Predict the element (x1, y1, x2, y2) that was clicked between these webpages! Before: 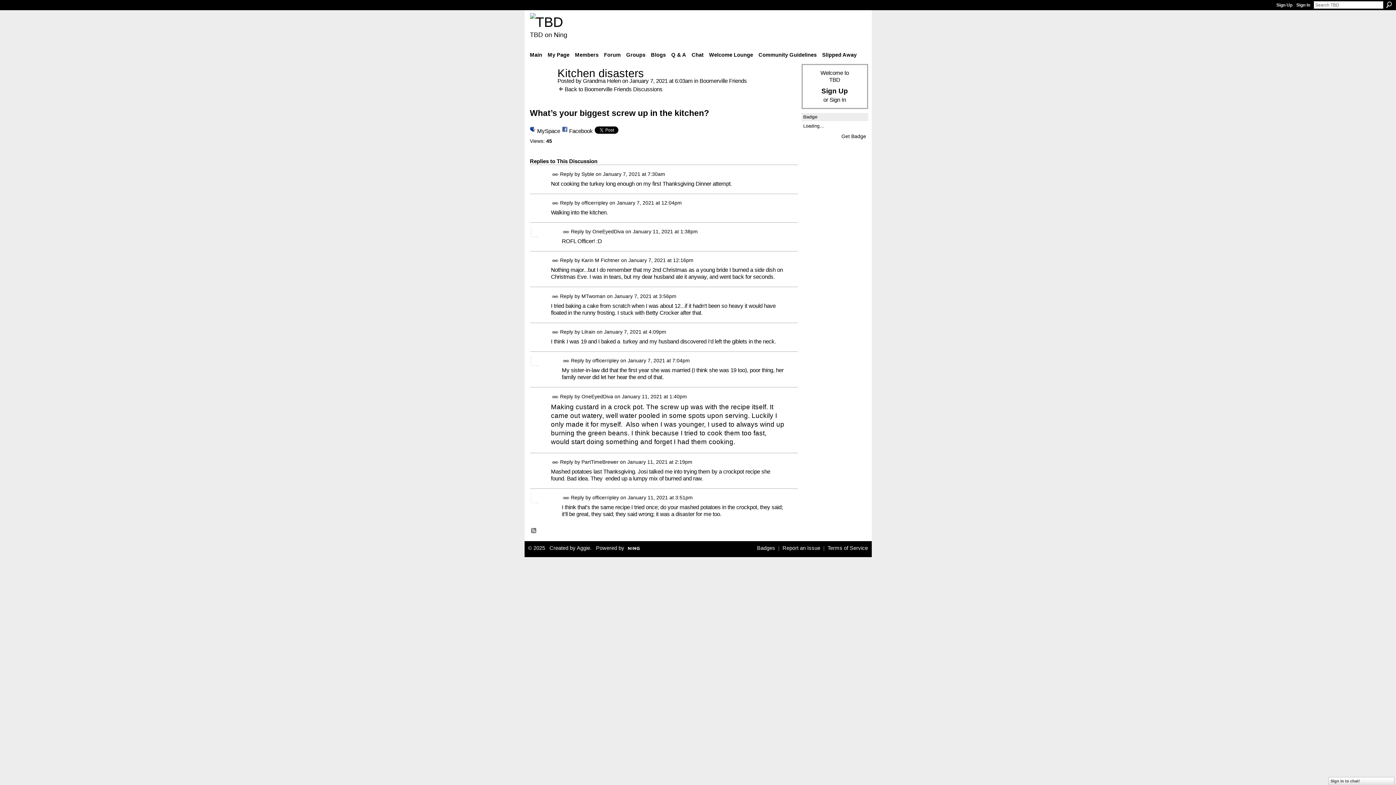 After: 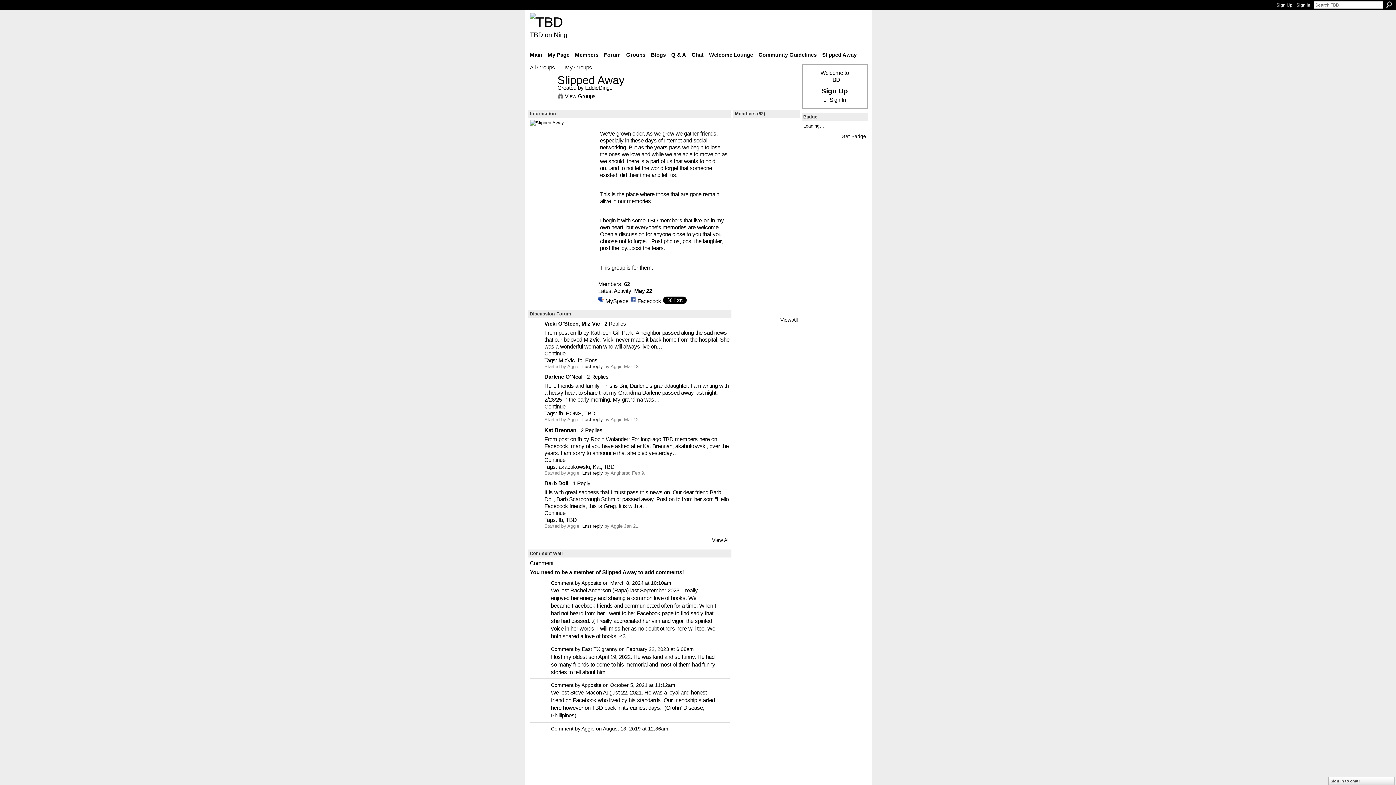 Action: bbox: (820, 49, 859, 60) label: Slipped Away